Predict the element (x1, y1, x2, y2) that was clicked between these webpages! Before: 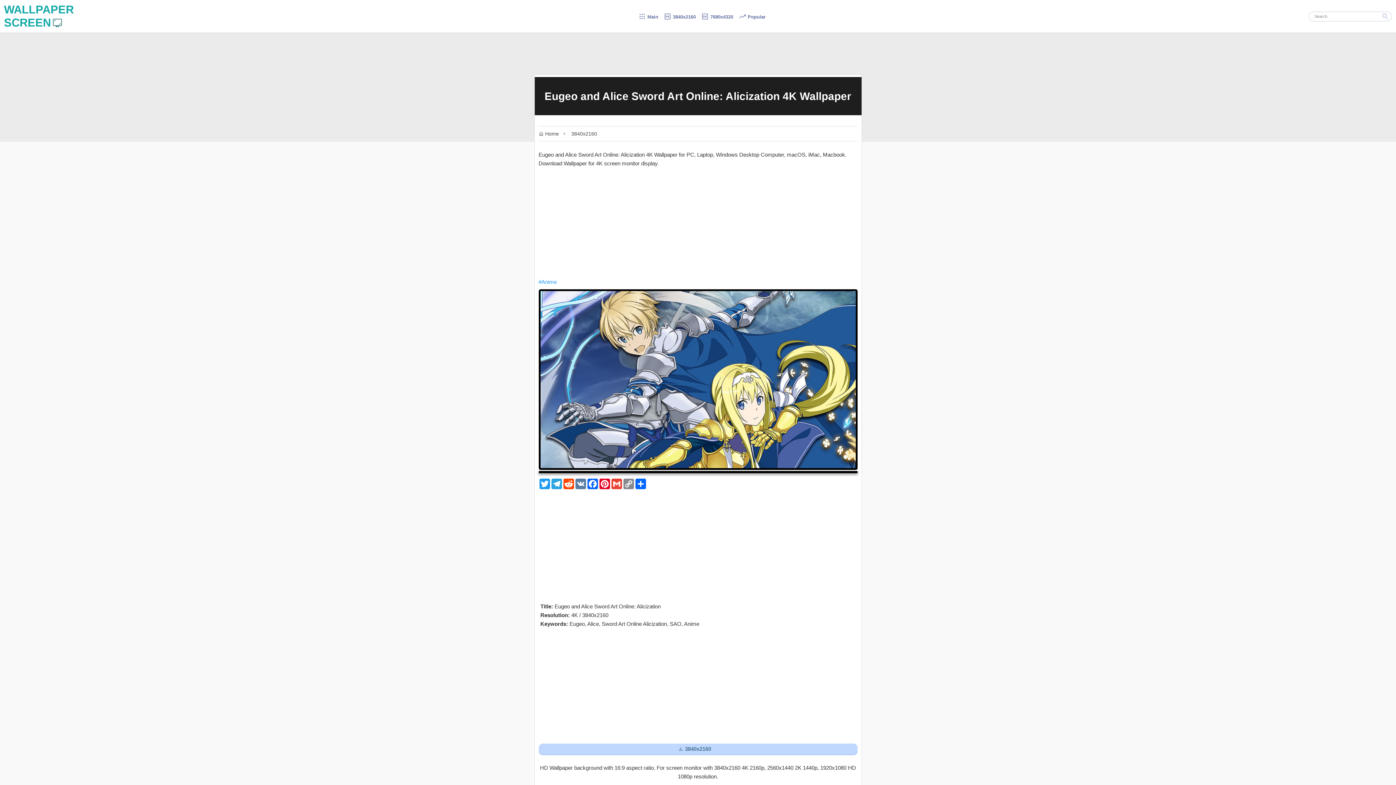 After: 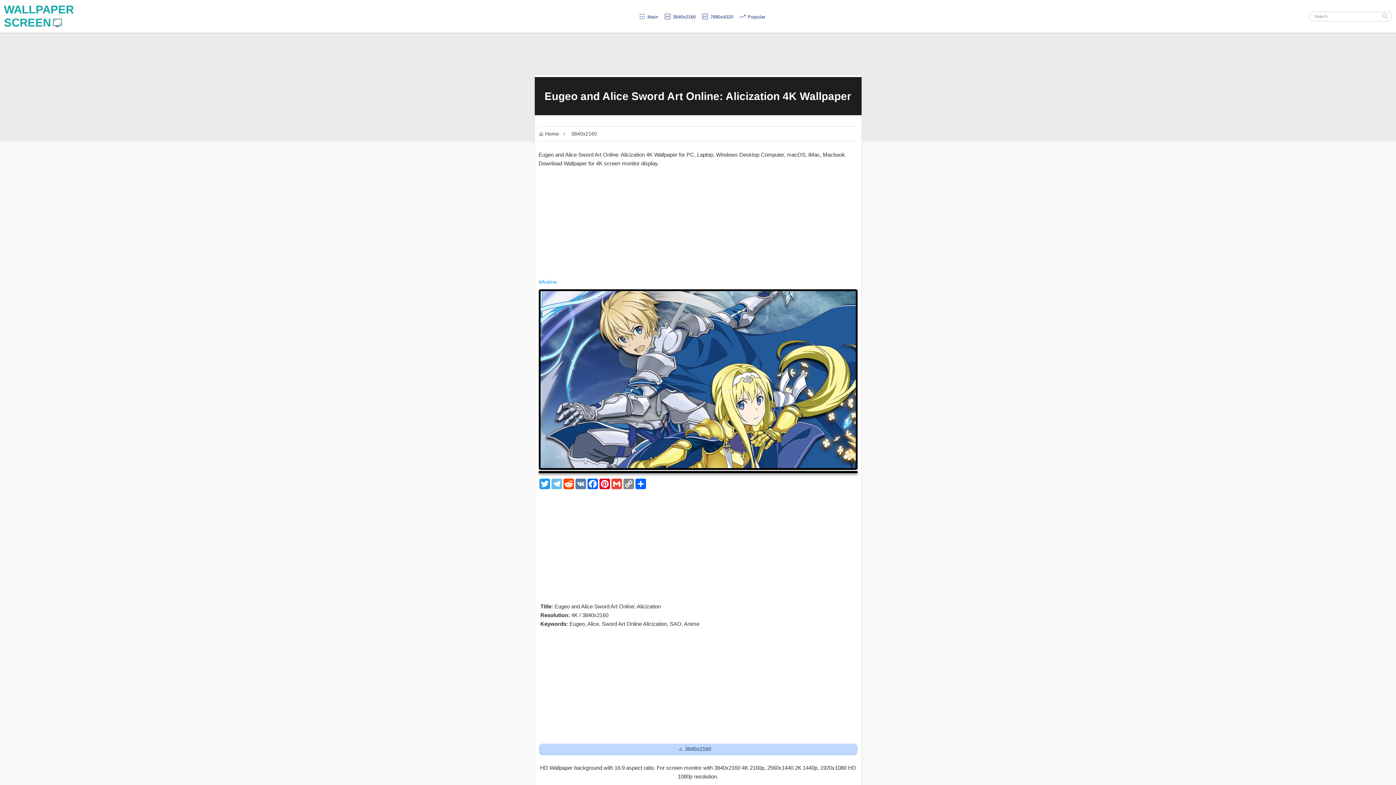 Action: bbox: (550, 478, 562, 489) label: Telegram